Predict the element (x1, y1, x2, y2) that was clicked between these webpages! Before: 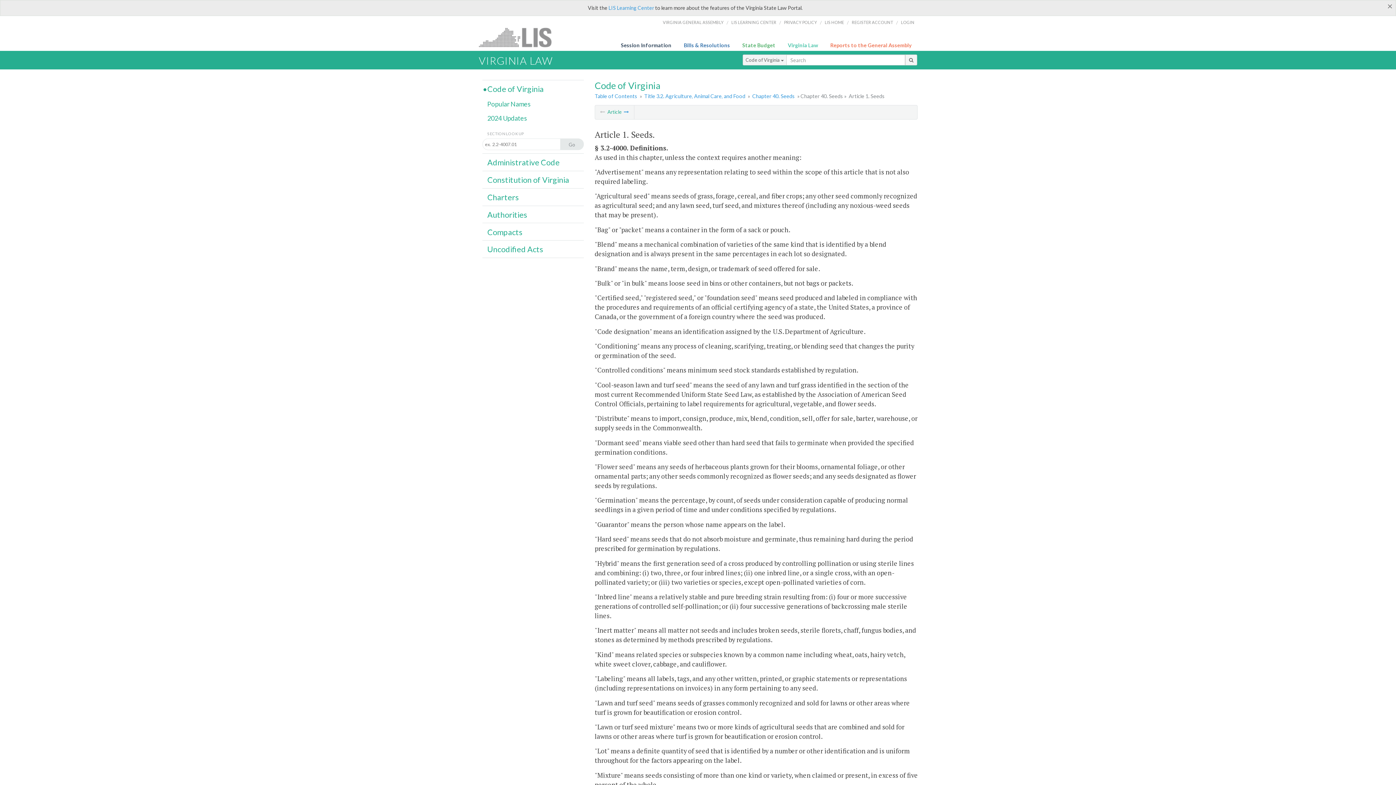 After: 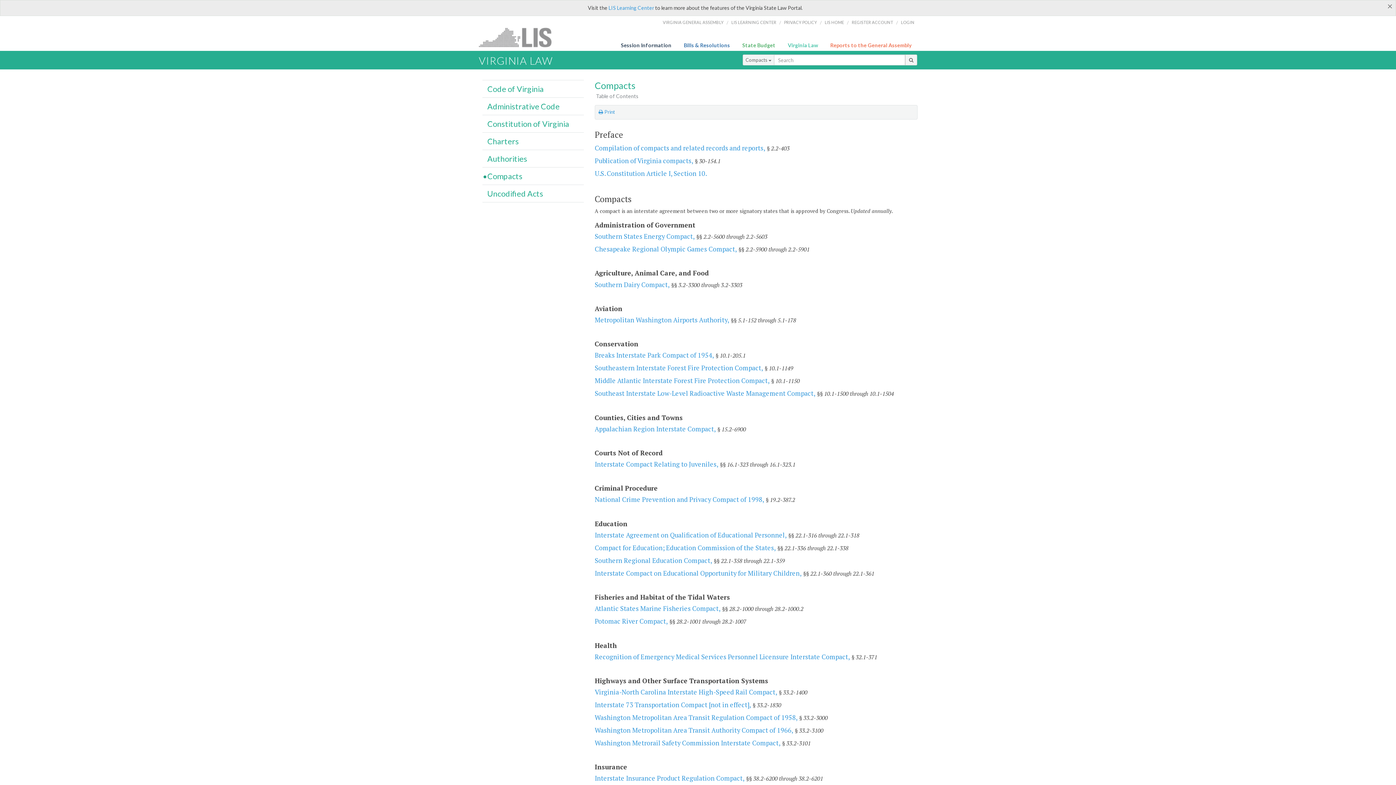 Action: label: Compacts bbox: (487, 227, 522, 236)